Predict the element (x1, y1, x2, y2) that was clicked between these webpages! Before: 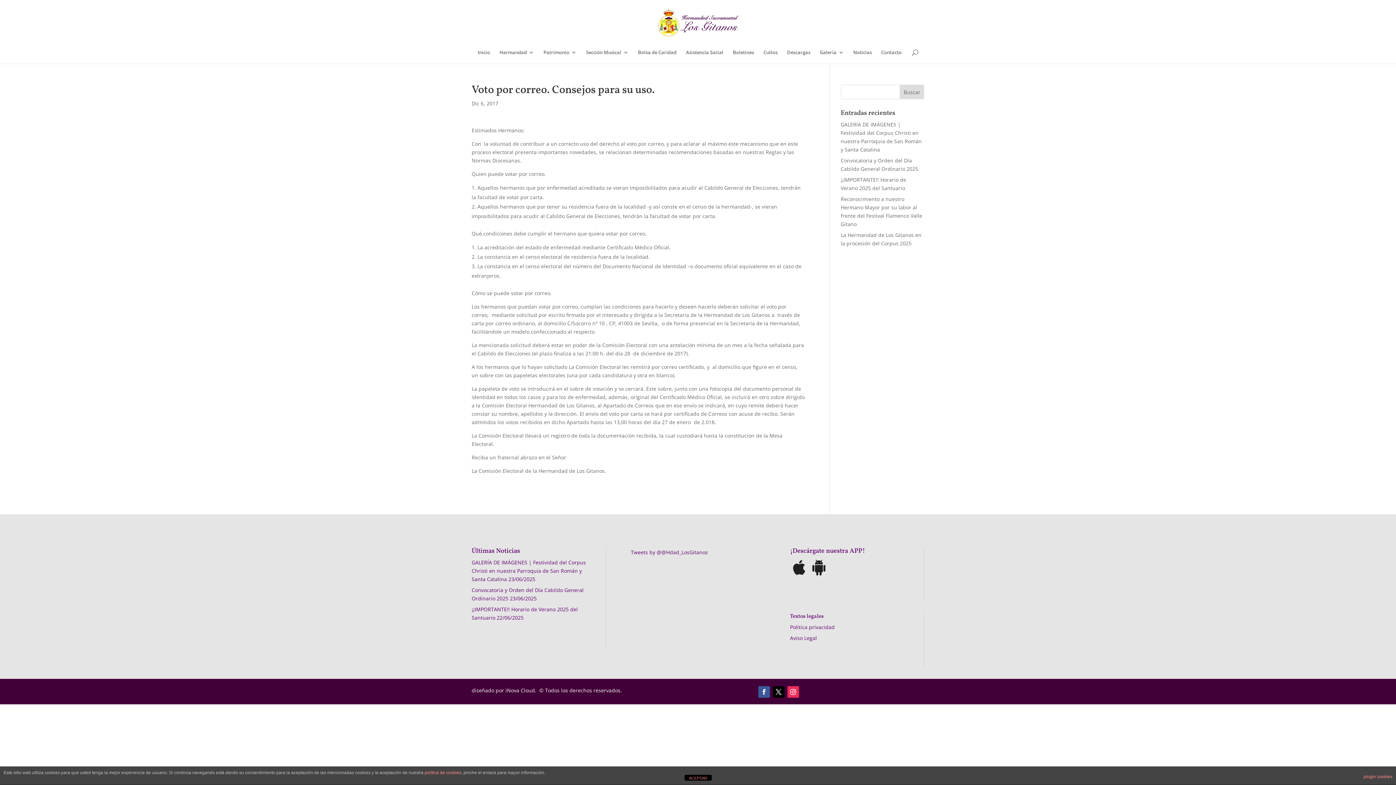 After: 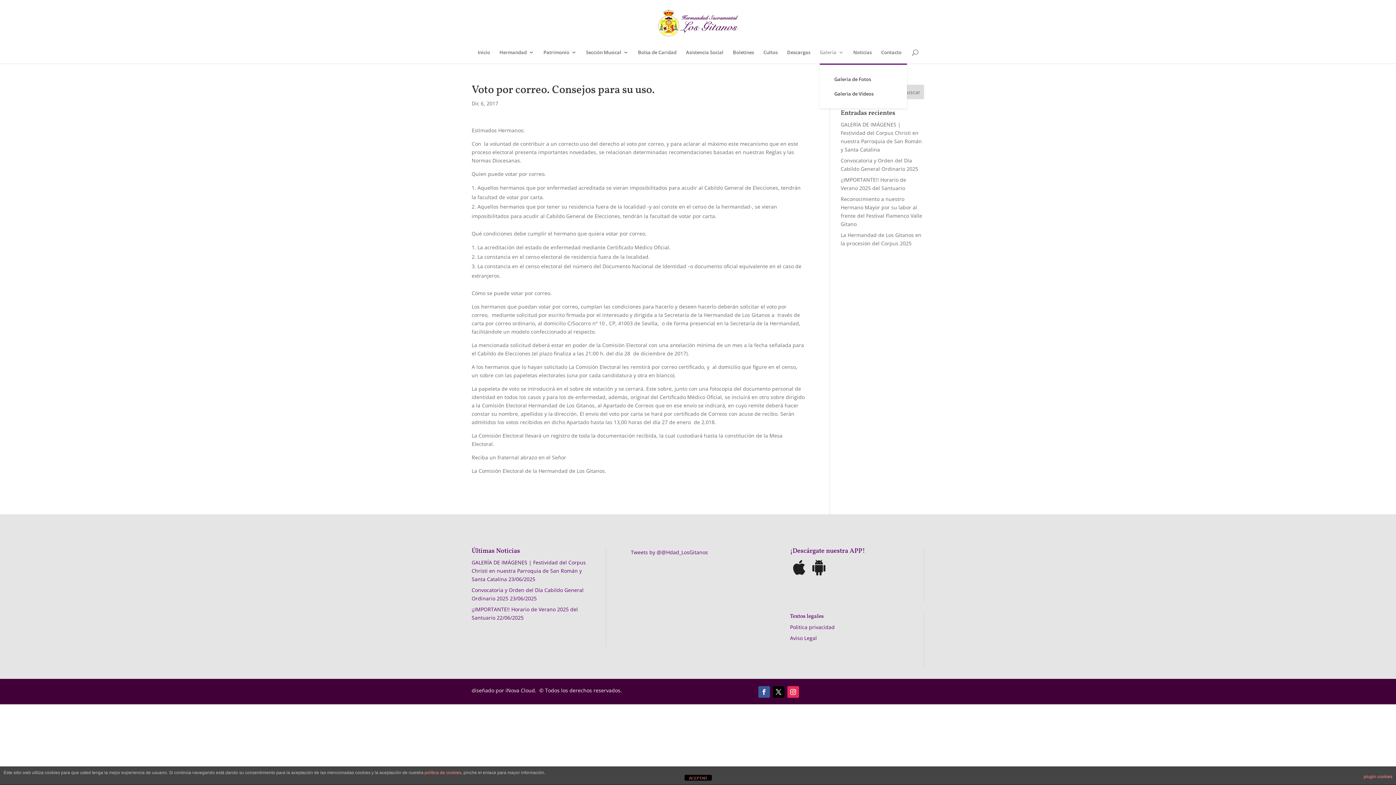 Action: label: Galería bbox: (820, 49, 844, 63)